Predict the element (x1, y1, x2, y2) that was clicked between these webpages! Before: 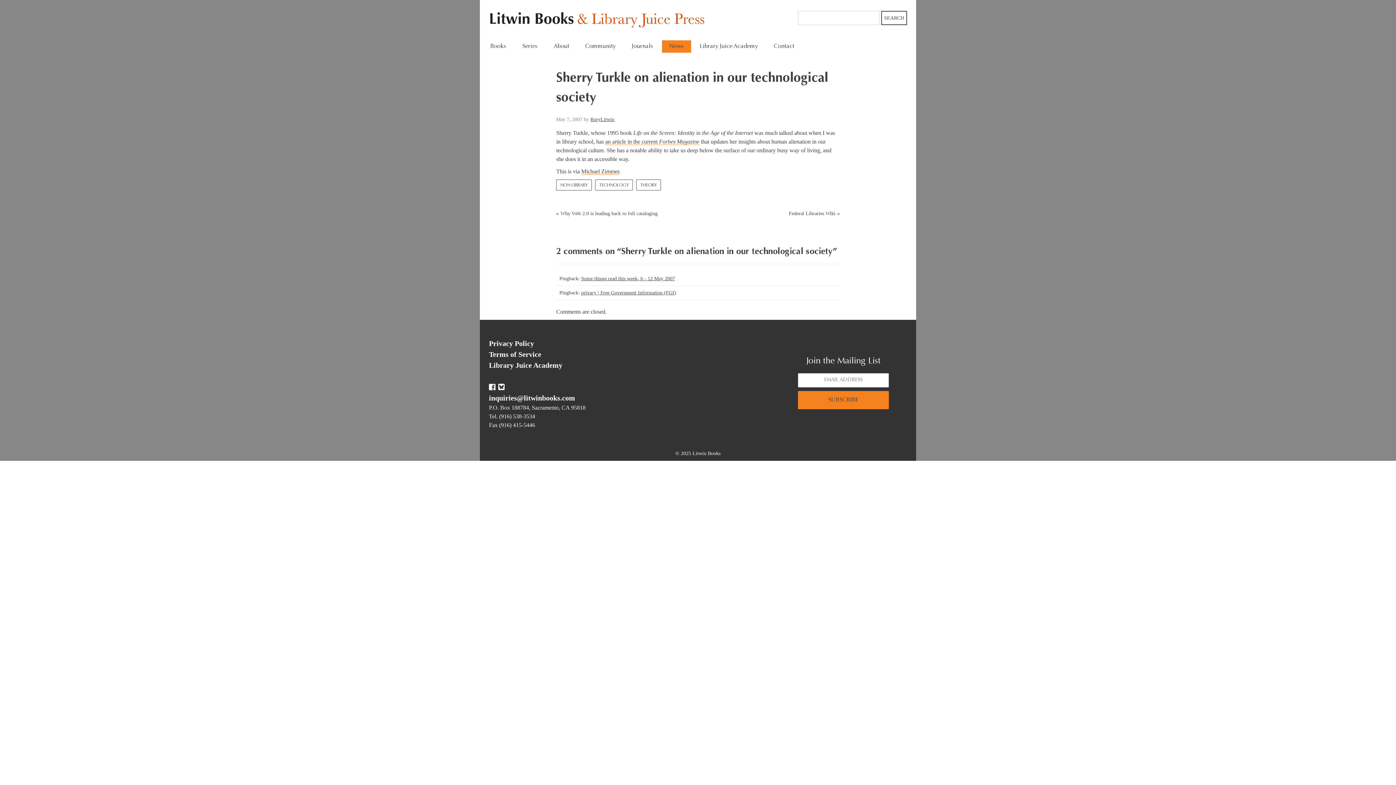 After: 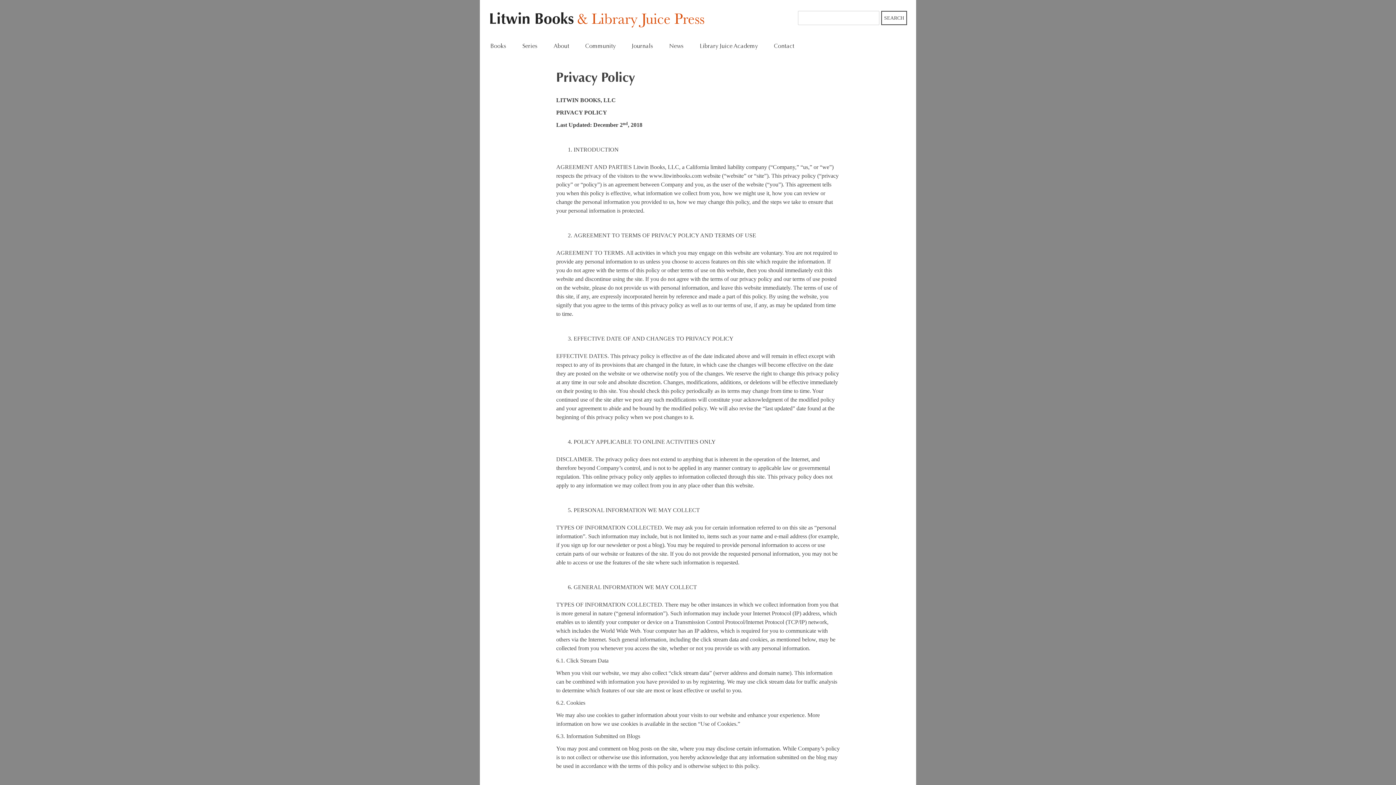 Action: bbox: (489, 339, 534, 347) label: Privacy Policy